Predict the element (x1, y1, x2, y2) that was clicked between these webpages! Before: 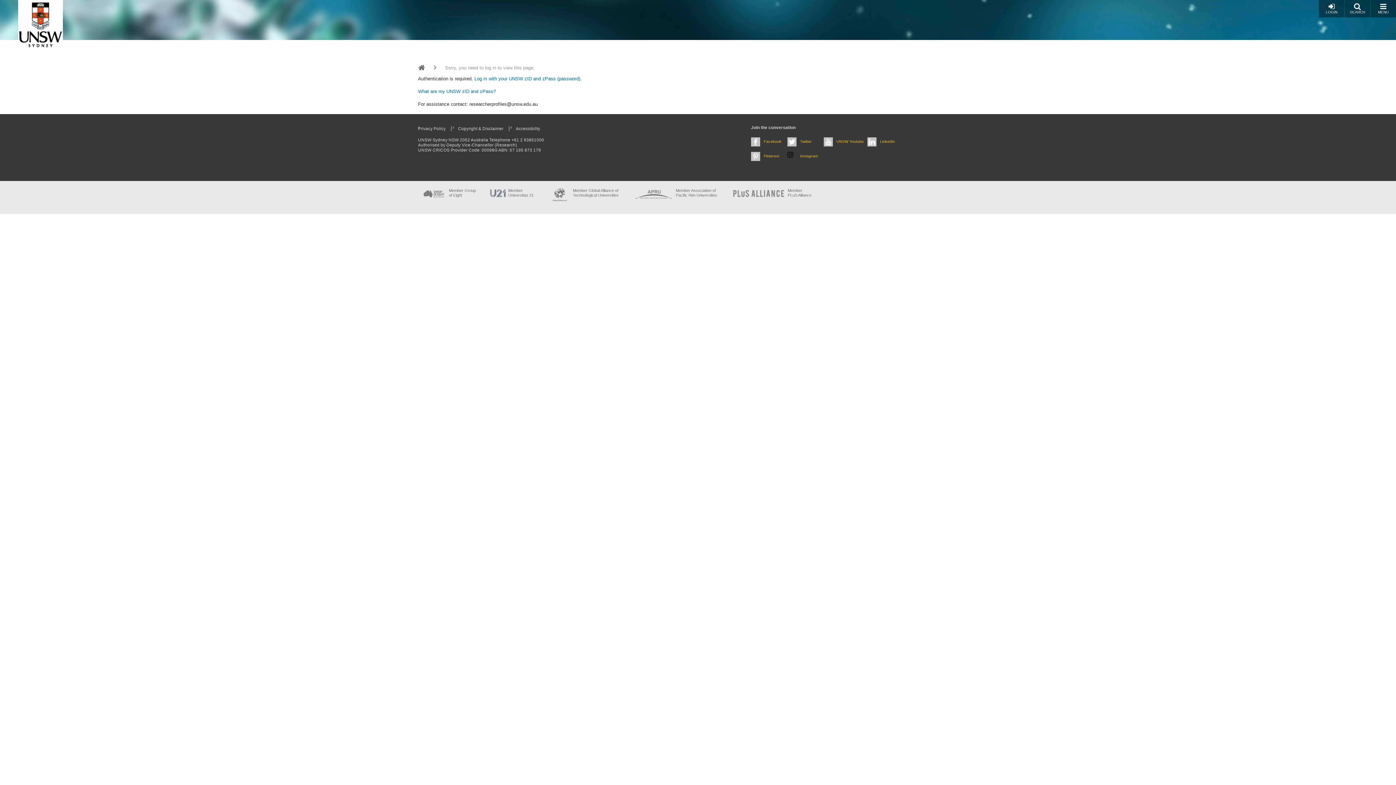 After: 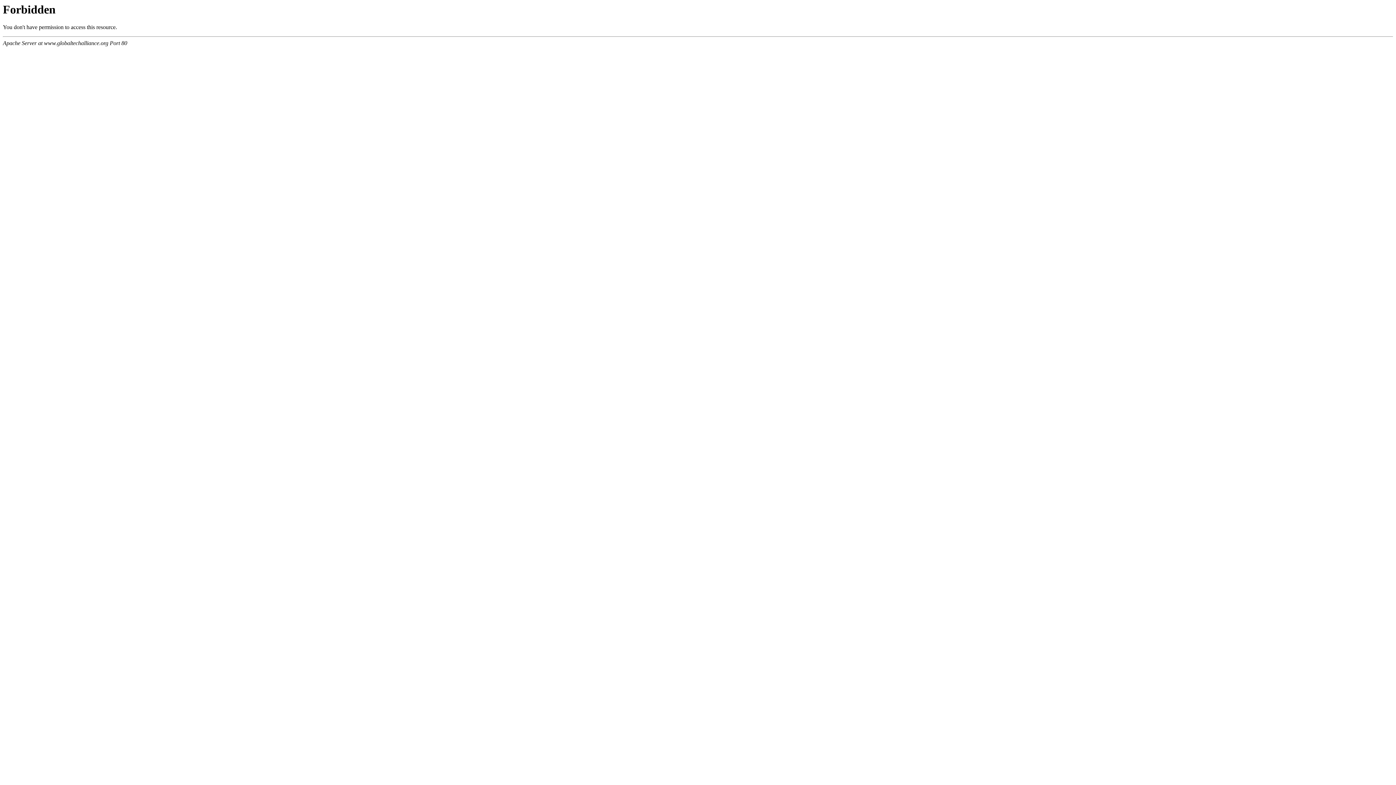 Action: label: Member Global Alliance of Technological Universities bbox: (549, 188, 624, 201)